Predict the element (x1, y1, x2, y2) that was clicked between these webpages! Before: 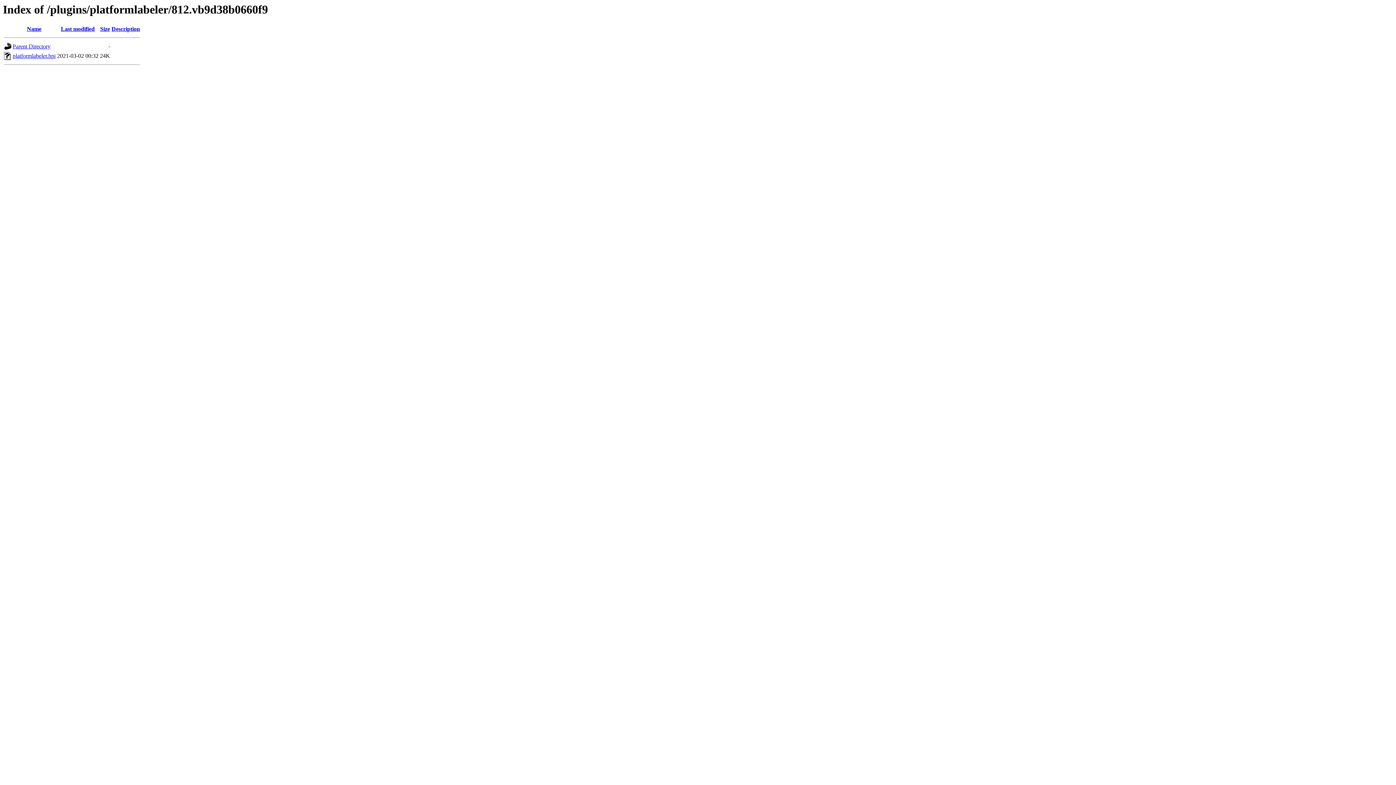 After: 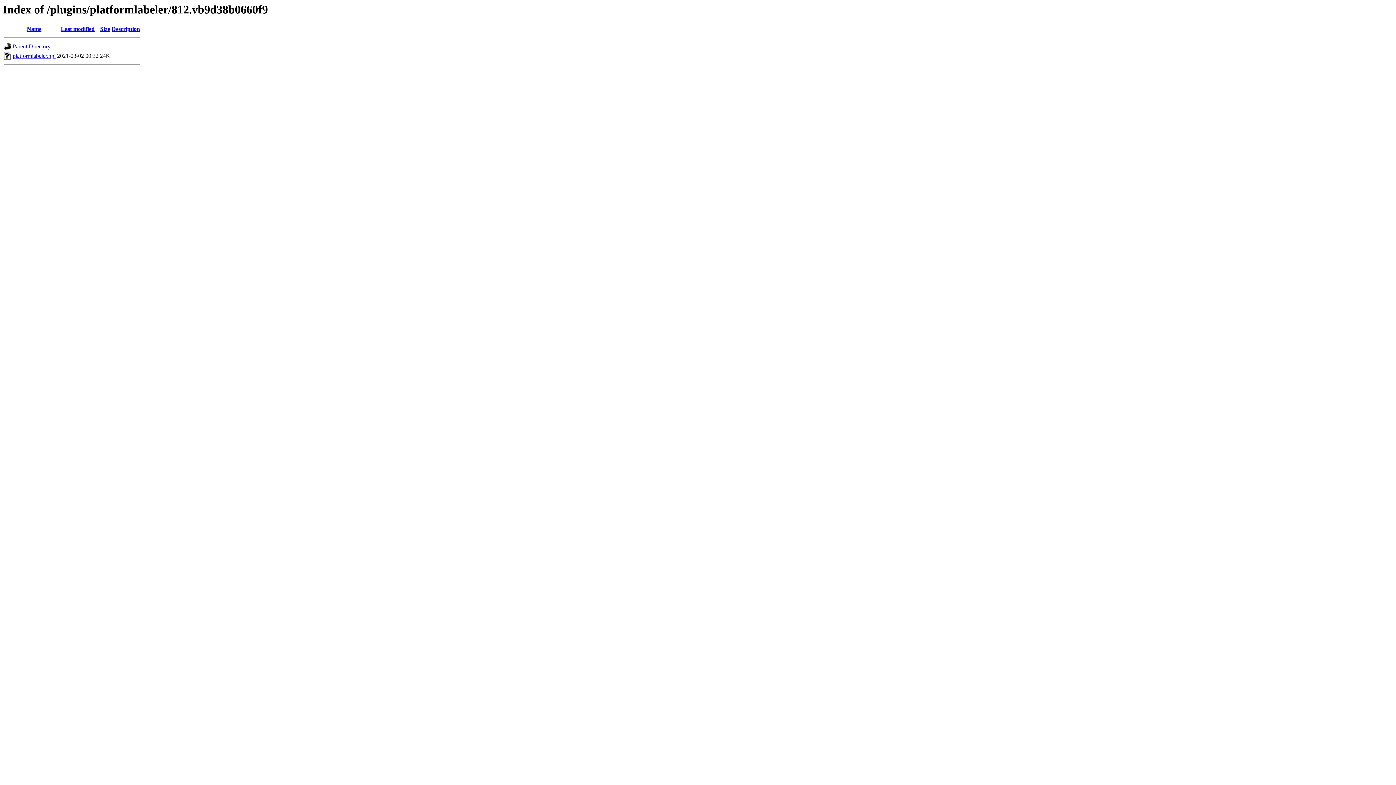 Action: label: Last modified bbox: (60, 25, 94, 32)